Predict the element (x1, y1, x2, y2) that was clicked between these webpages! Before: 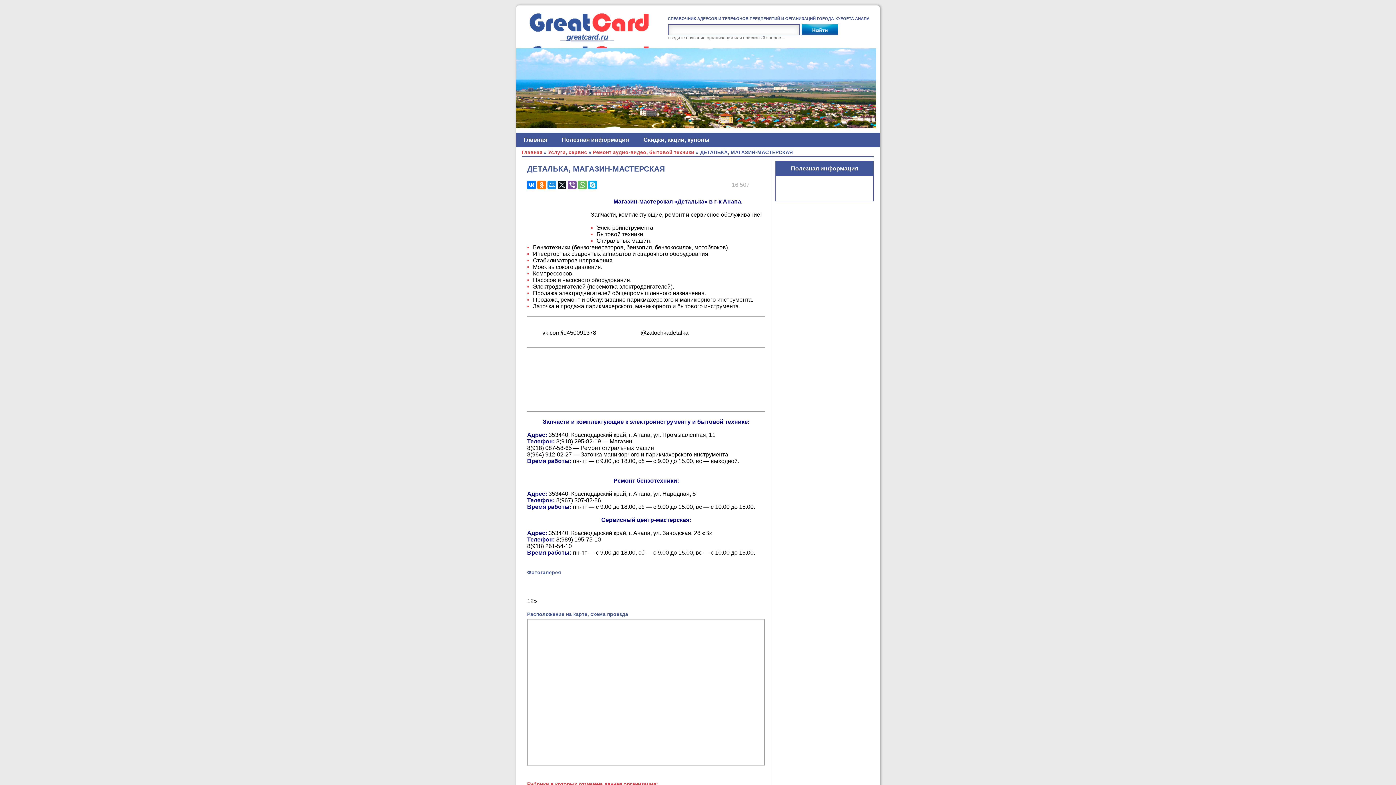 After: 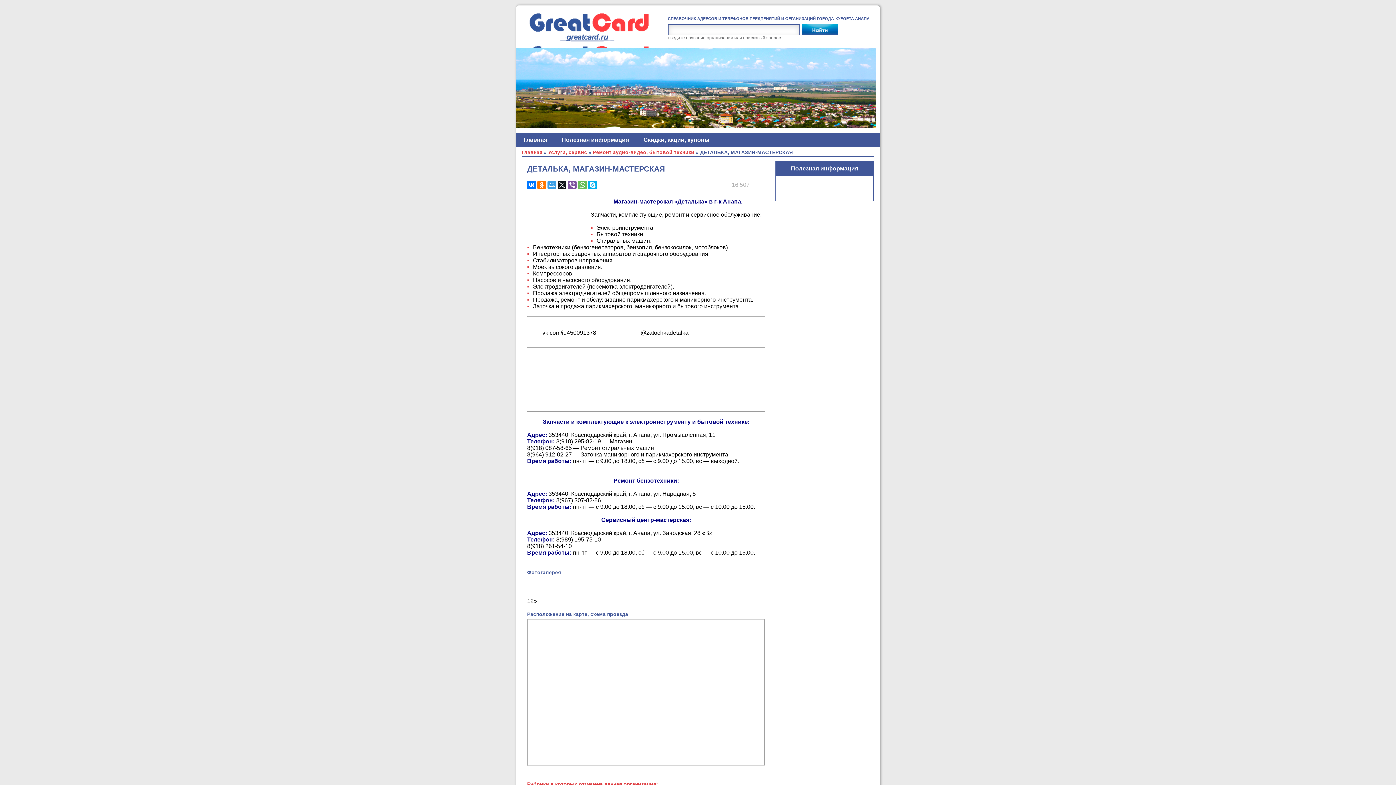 Action: bbox: (547, 180, 556, 189)